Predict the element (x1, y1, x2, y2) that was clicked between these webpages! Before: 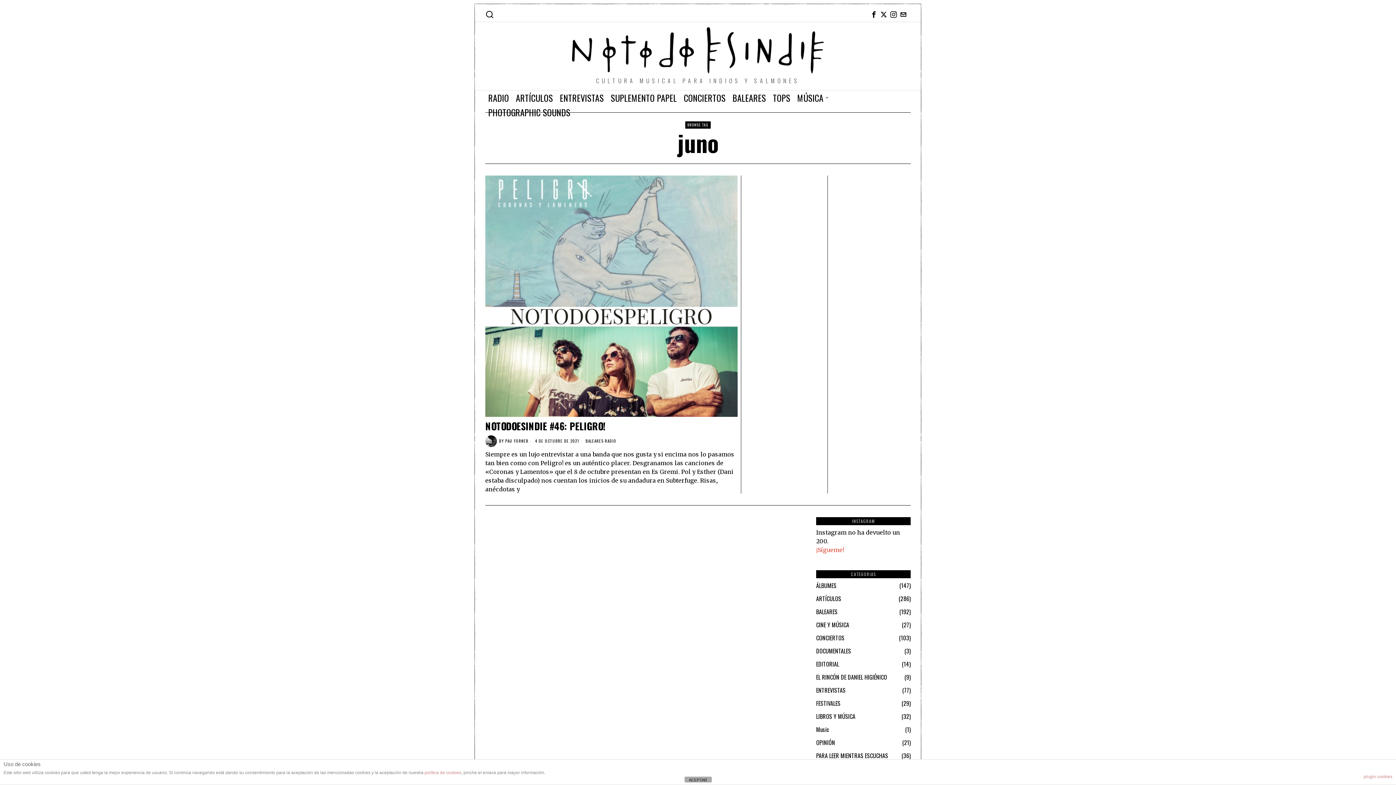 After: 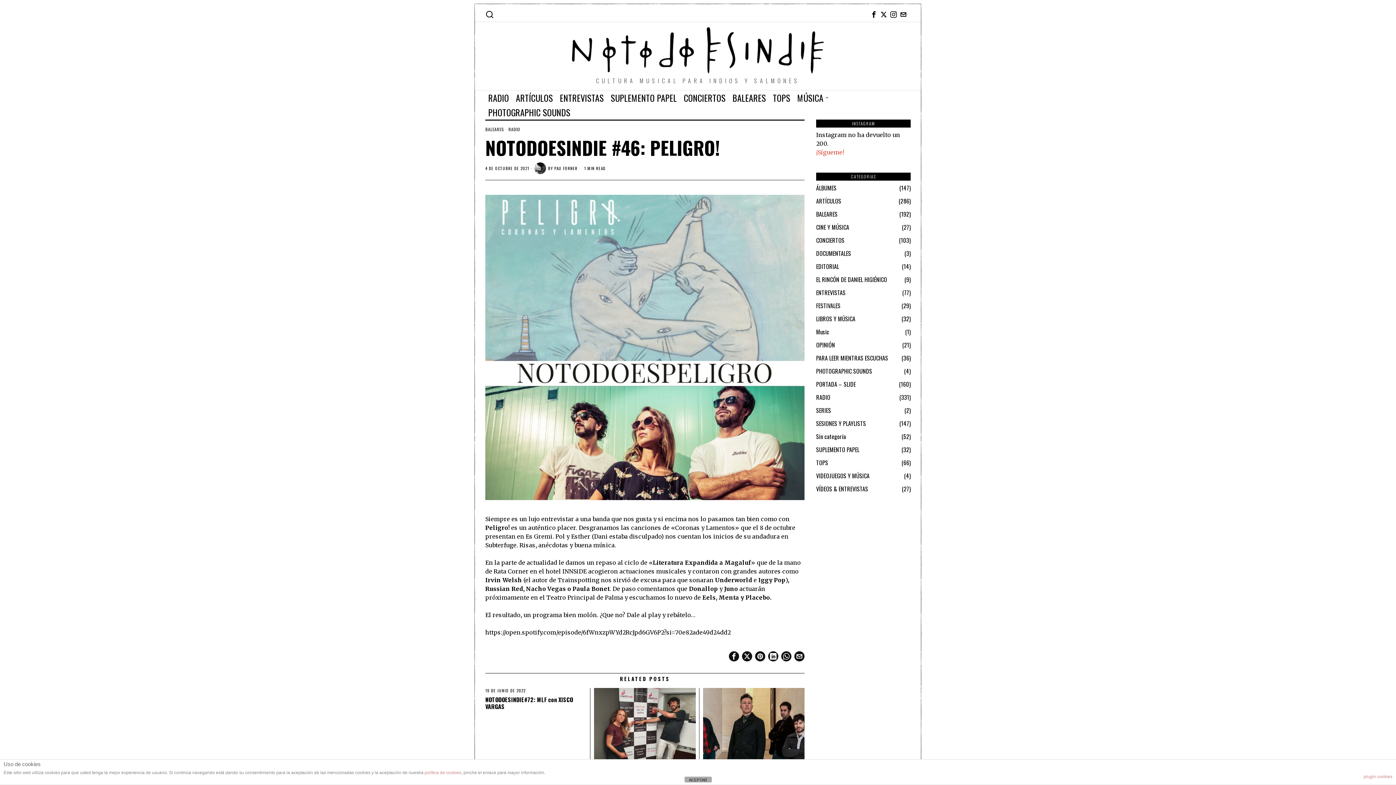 Action: bbox: (485, 175, 737, 416)